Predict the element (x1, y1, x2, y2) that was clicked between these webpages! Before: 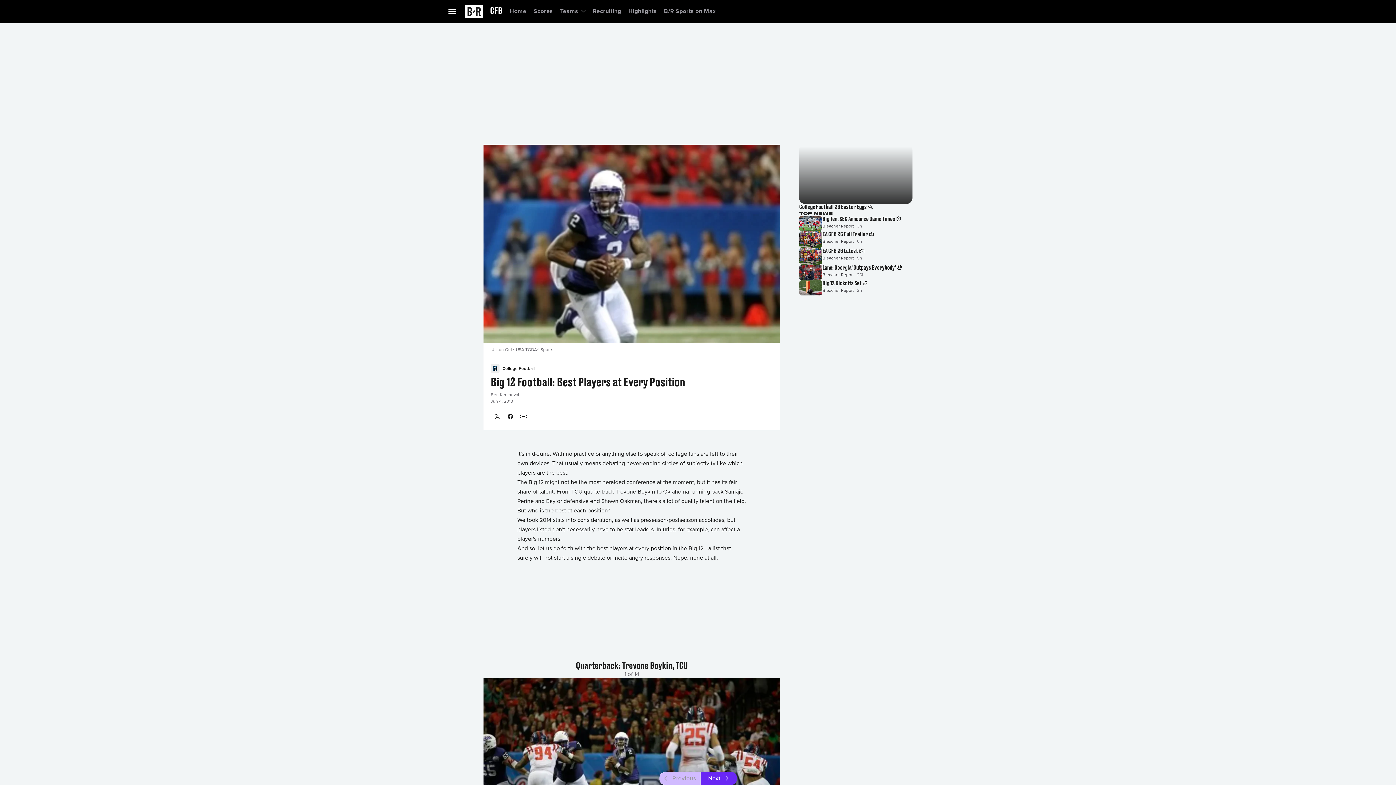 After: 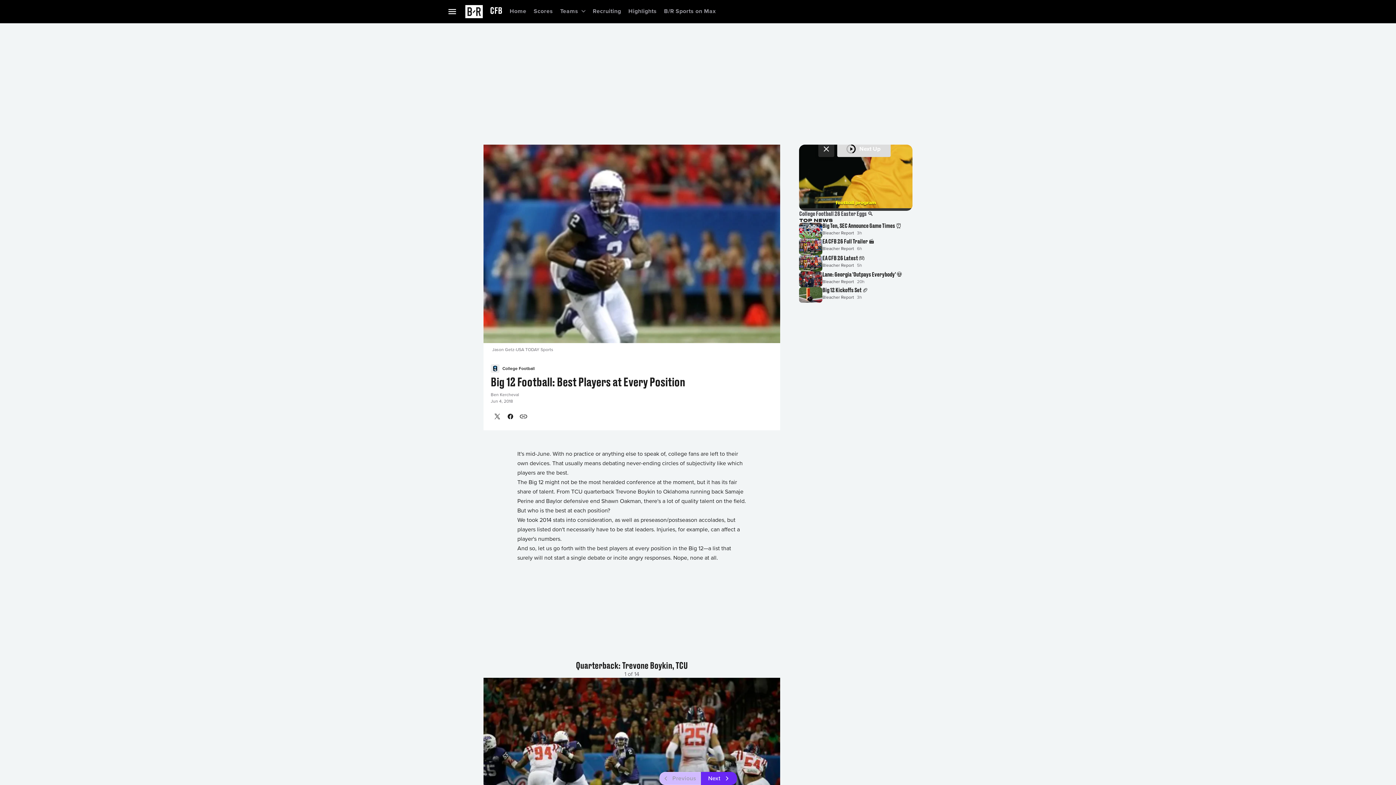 Action: label: 00:56
College Football 26 Easter Eggs 🔍 bbox: (799, 144, 912, 151)